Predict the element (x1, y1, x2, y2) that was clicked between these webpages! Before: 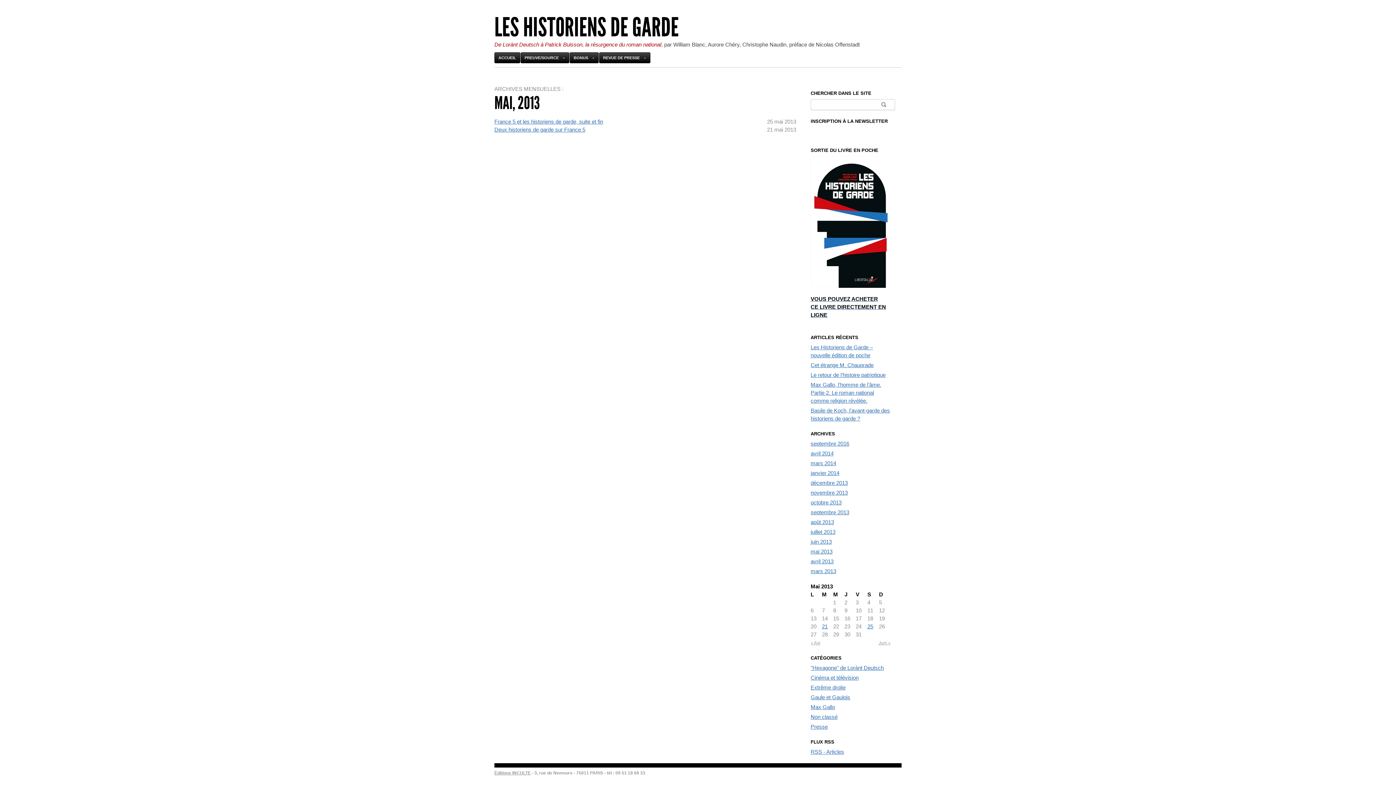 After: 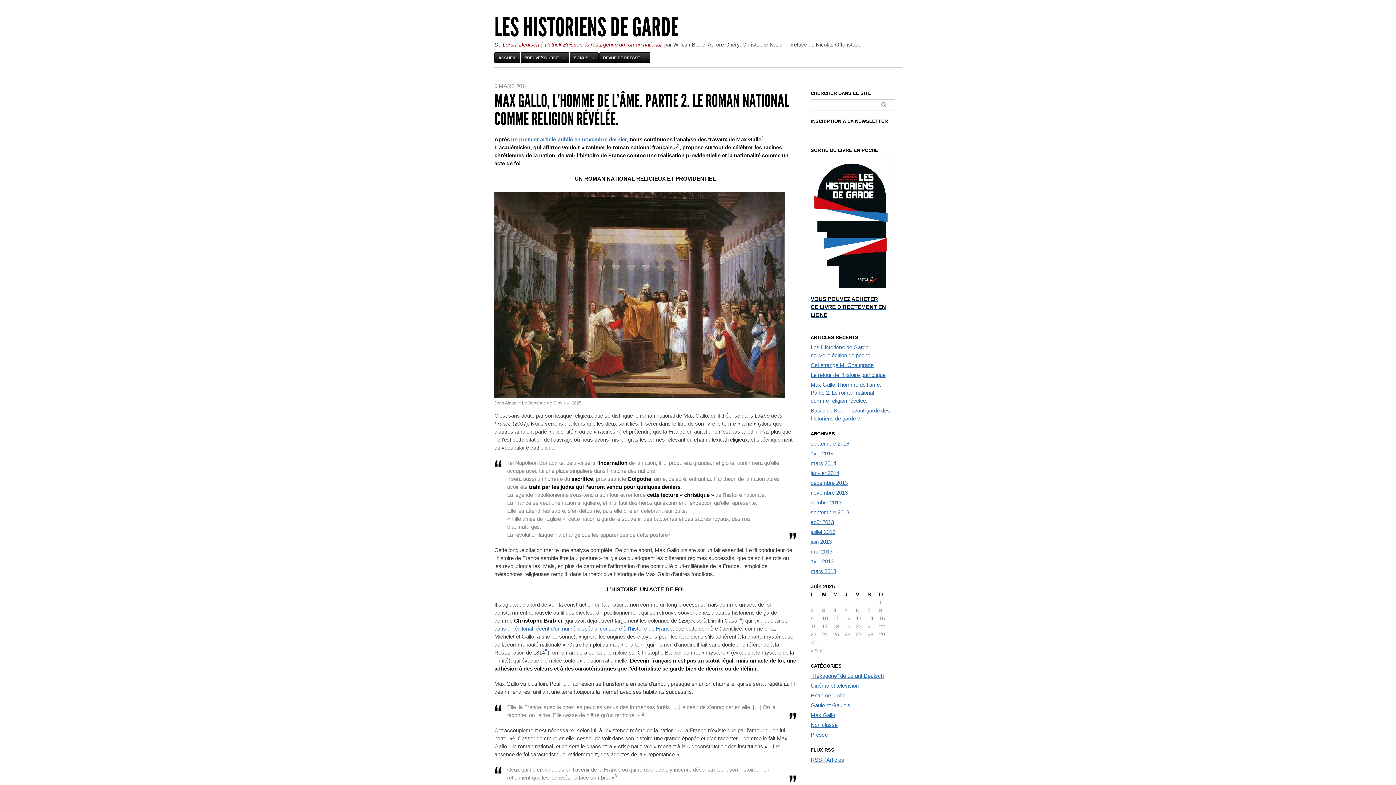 Action: label: Max Gallo, l’homme de l’âme. Partie 2. Le roman national comme religion révélée. bbox: (810, 381, 881, 404)